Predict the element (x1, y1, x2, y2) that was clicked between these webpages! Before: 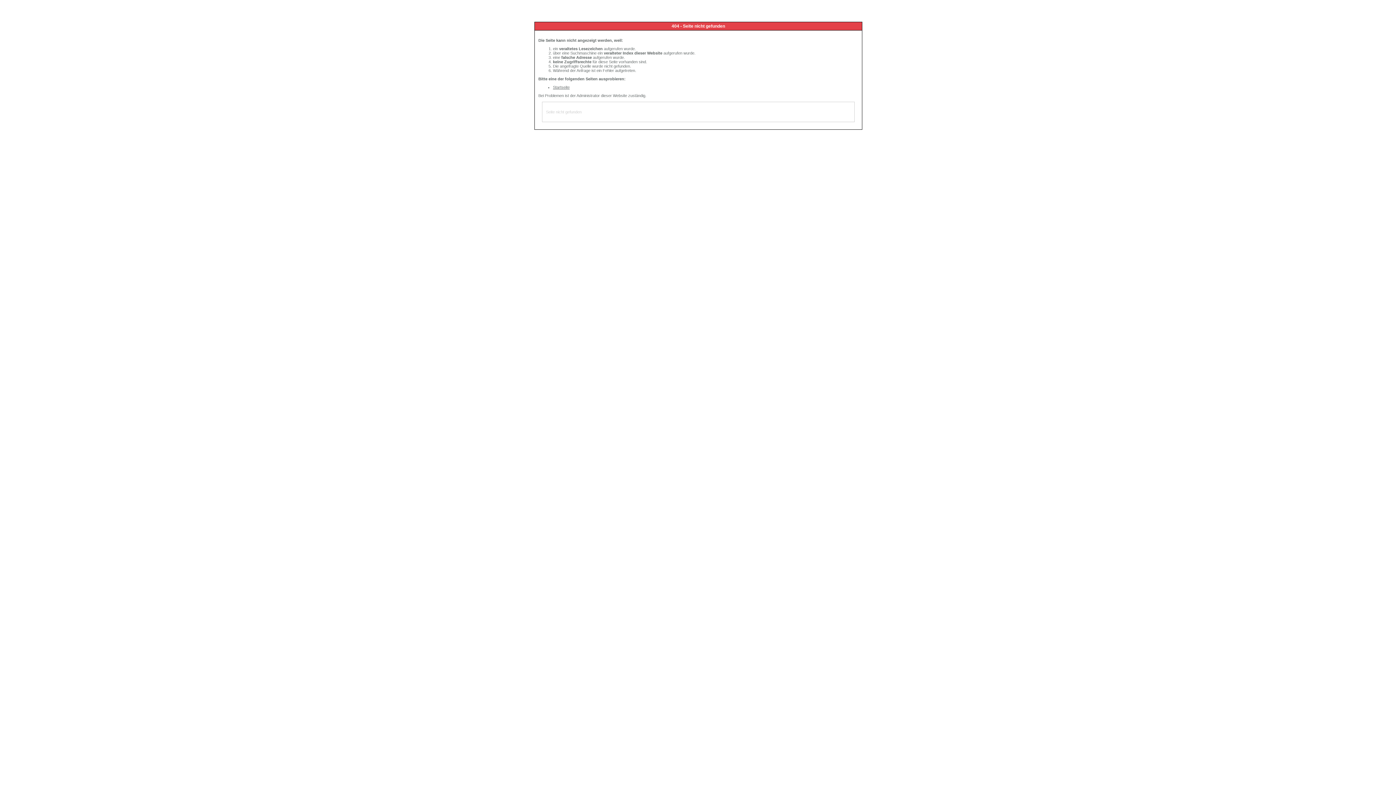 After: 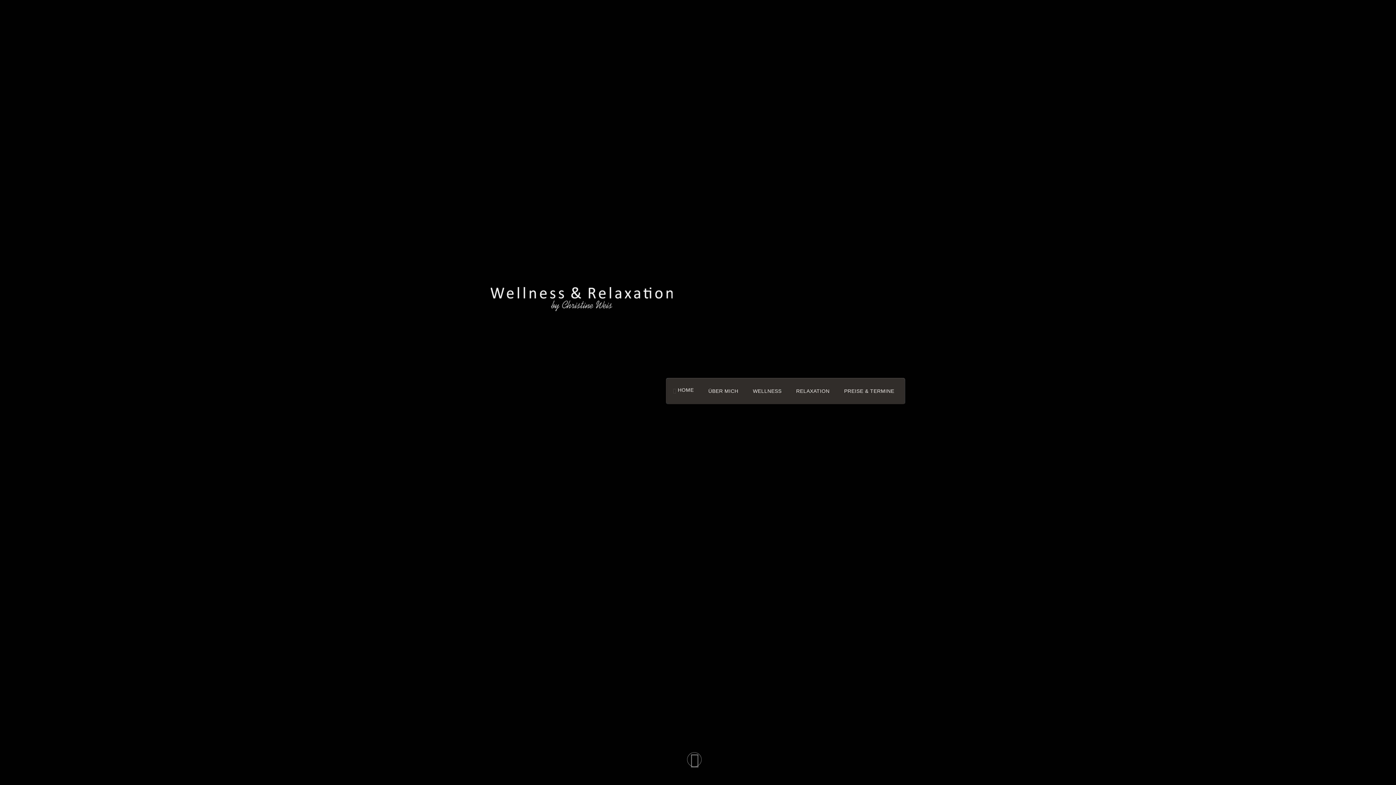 Action: bbox: (553, 85, 569, 89) label: Startseite